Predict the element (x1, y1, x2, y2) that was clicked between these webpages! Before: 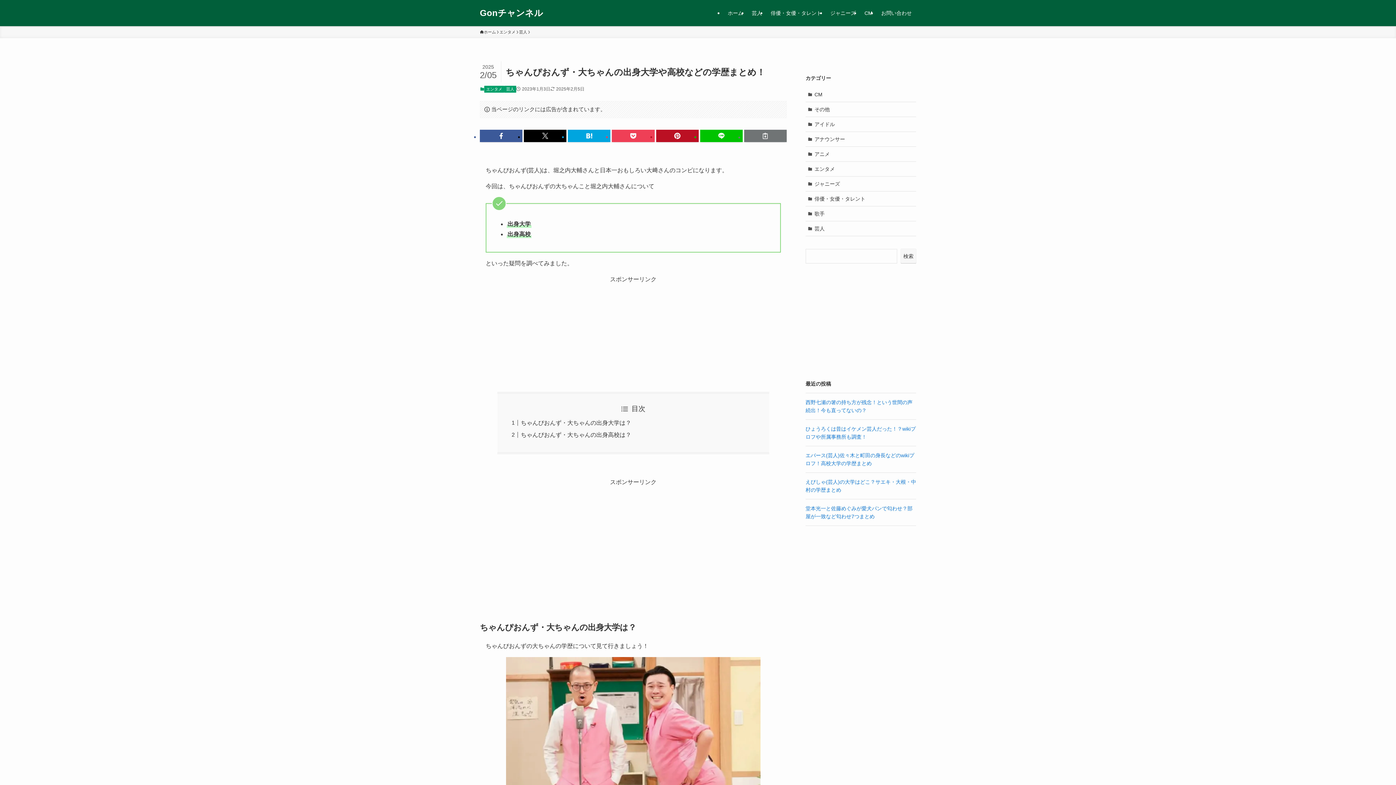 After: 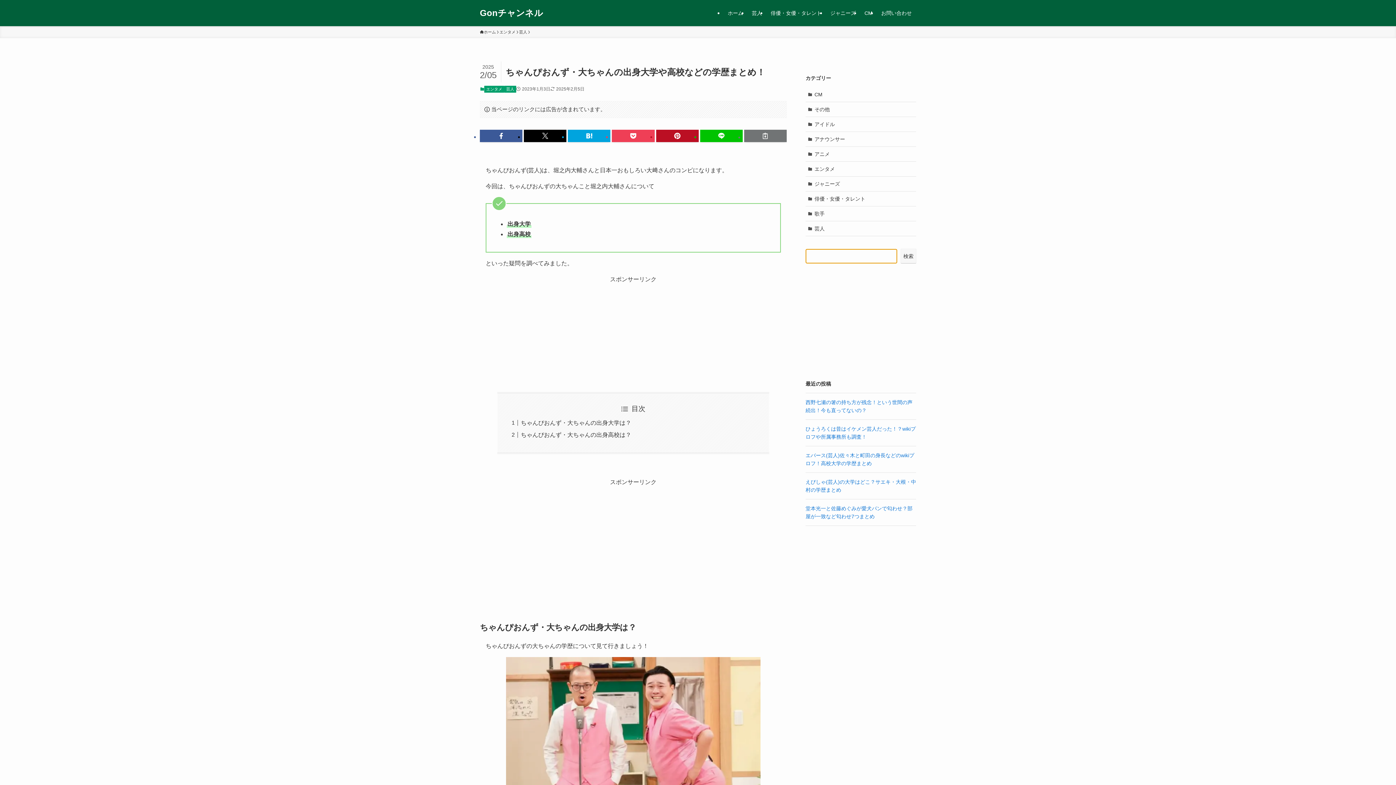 Action: label: 検索 bbox: (901, 249, 916, 263)